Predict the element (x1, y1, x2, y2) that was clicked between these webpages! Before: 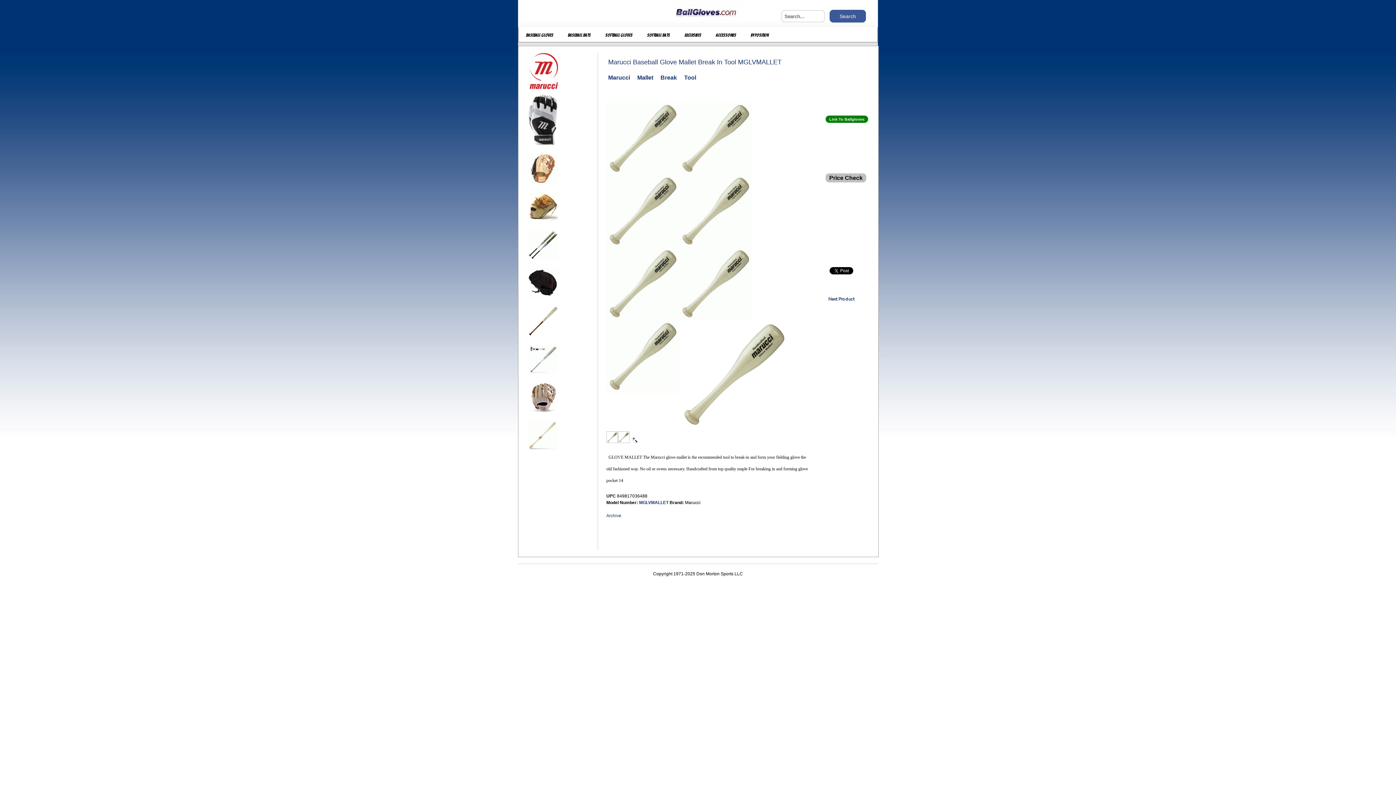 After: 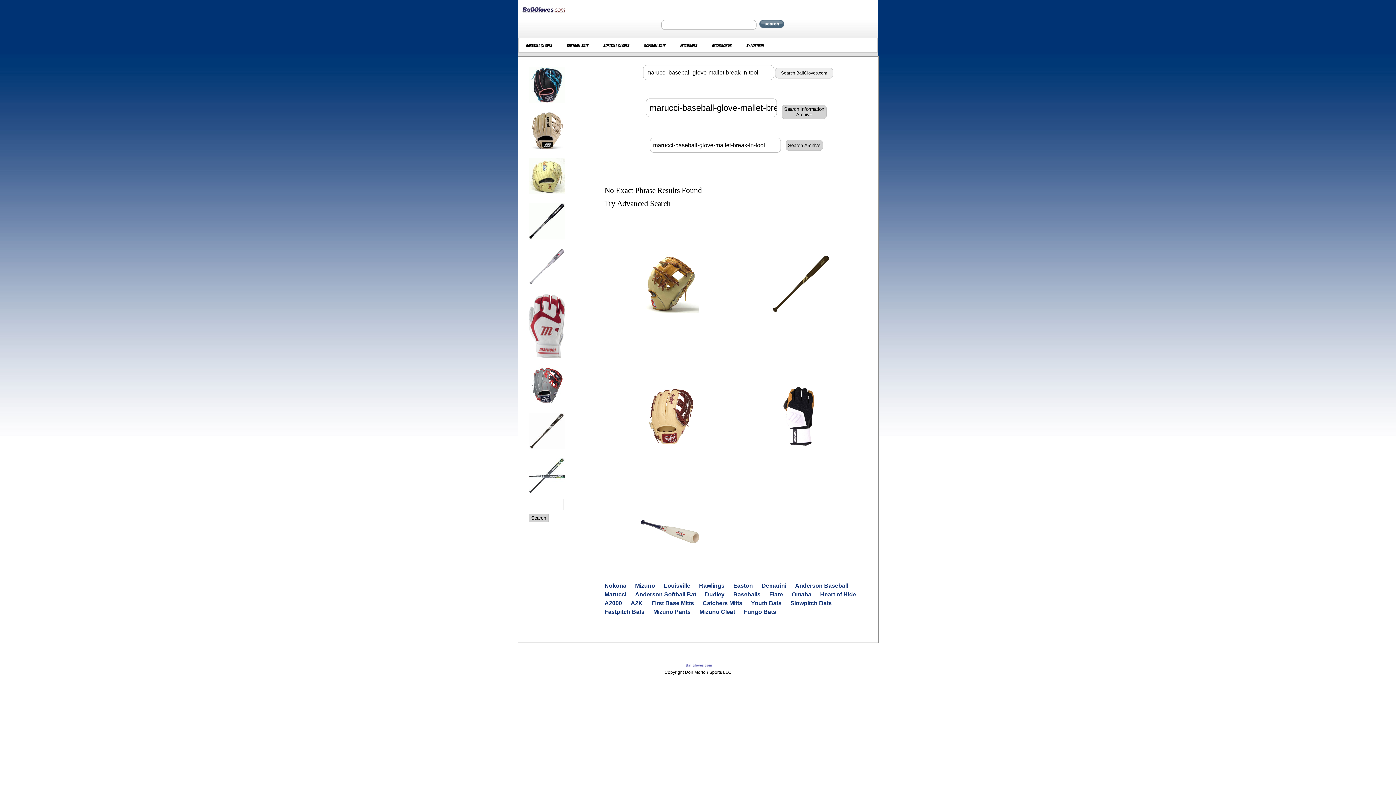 Action: bbox: (679, 316, 752, 321)